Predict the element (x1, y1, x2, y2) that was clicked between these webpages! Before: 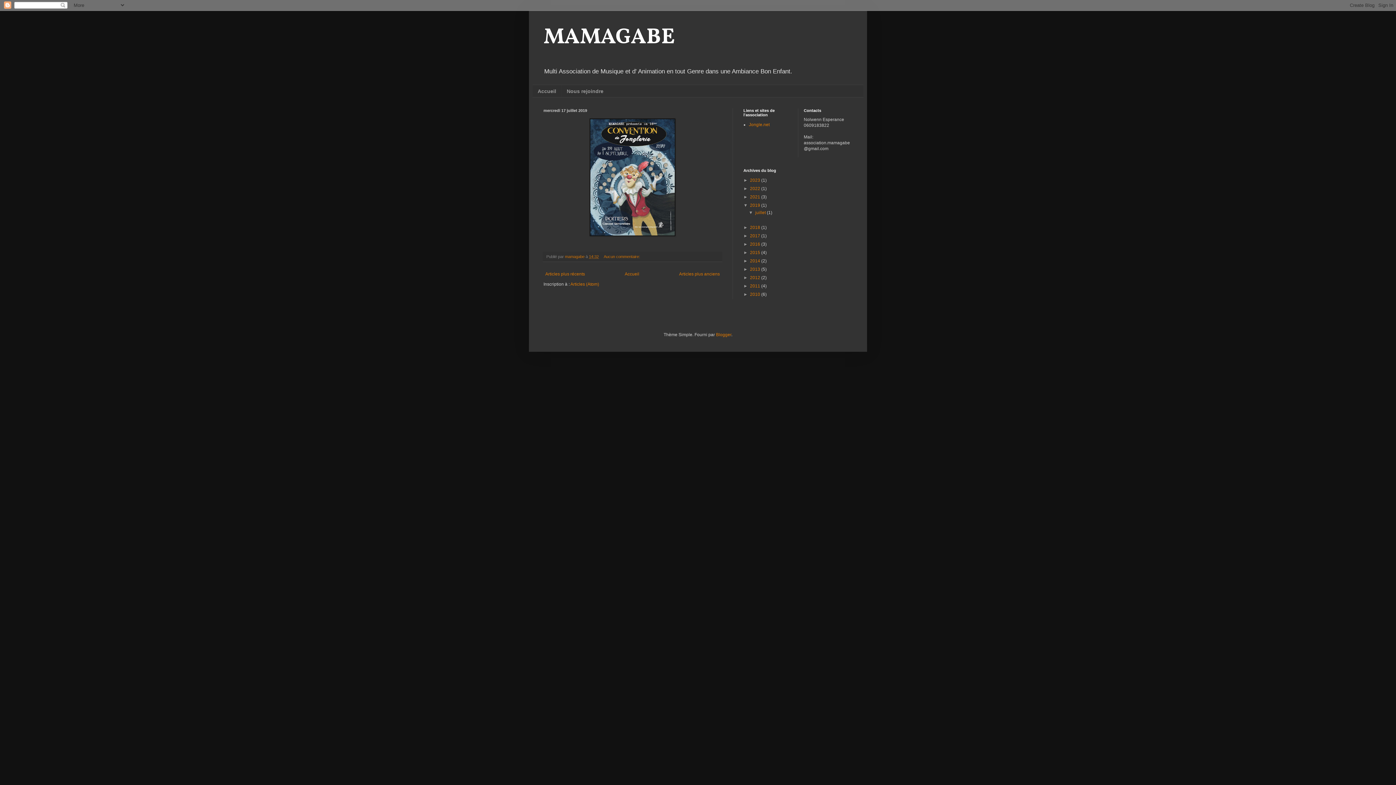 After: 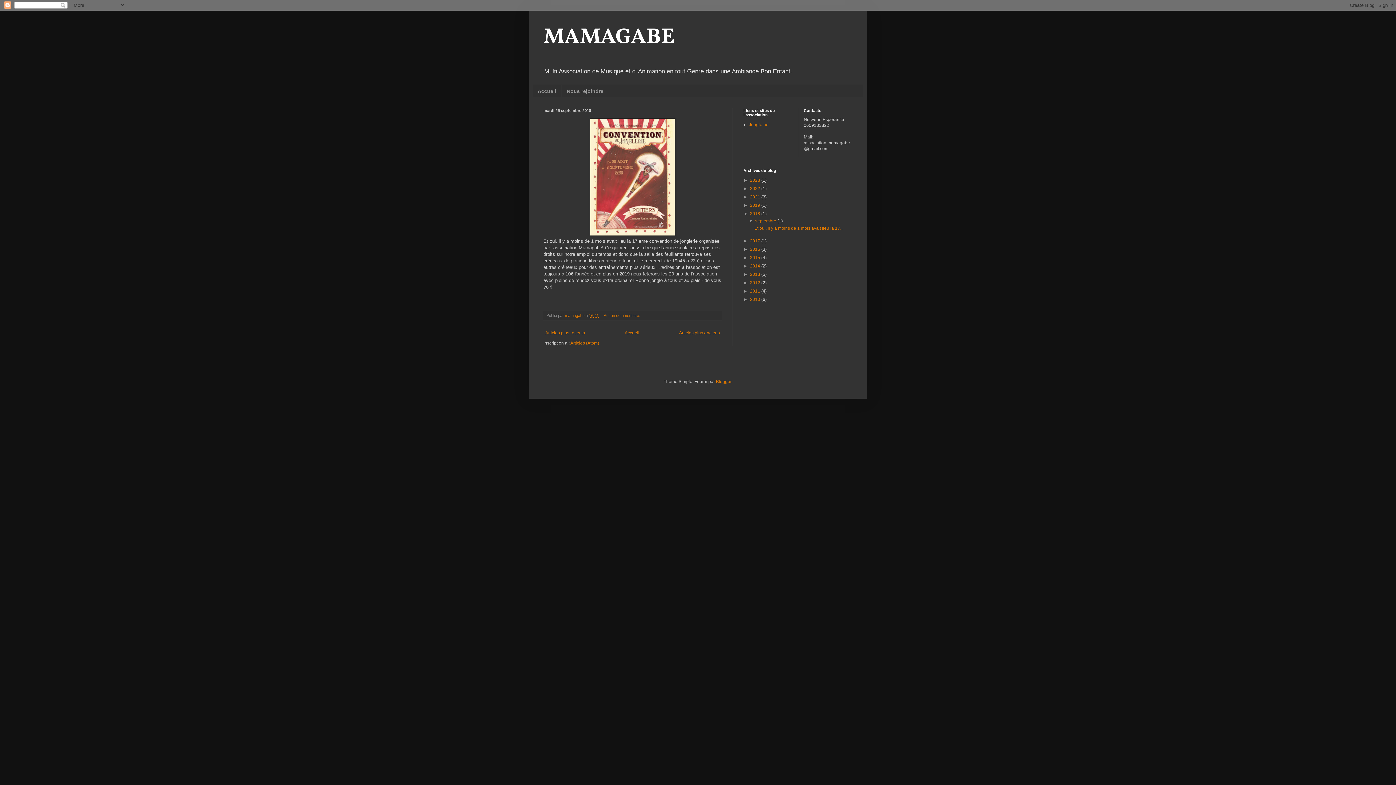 Action: bbox: (750, 225, 761, 230) label: 2018 